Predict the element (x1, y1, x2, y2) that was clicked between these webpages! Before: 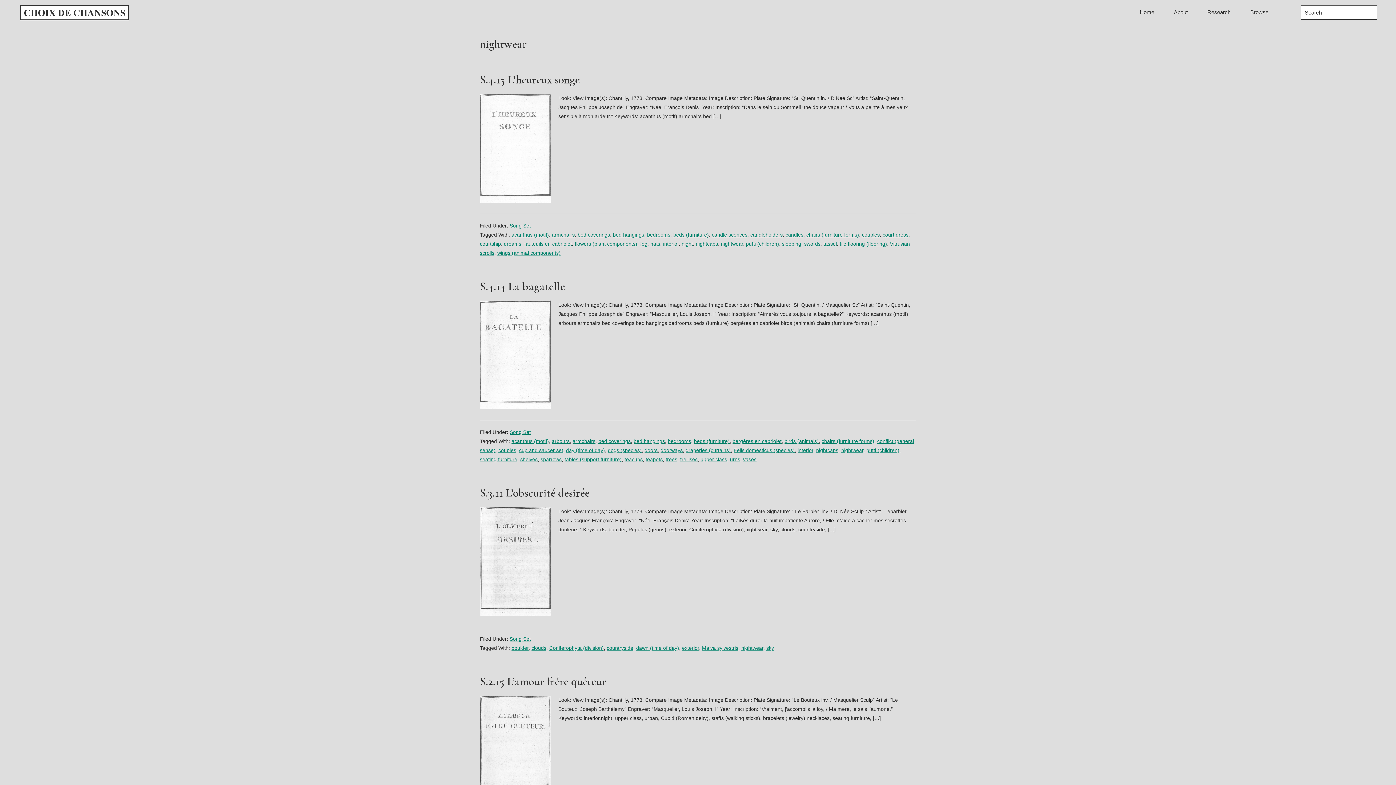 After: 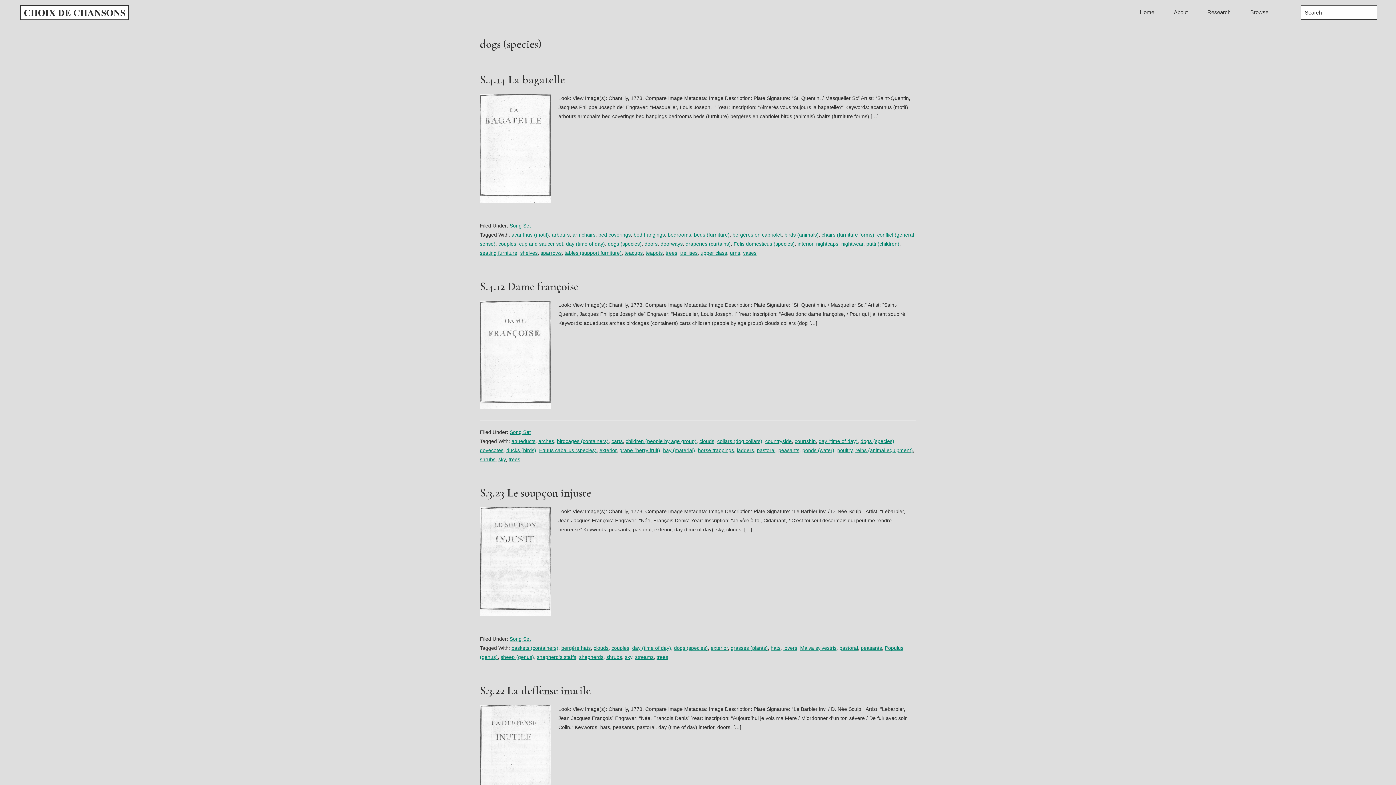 Action: bbox: (608, 447, 641, 453) label: dogs (species)